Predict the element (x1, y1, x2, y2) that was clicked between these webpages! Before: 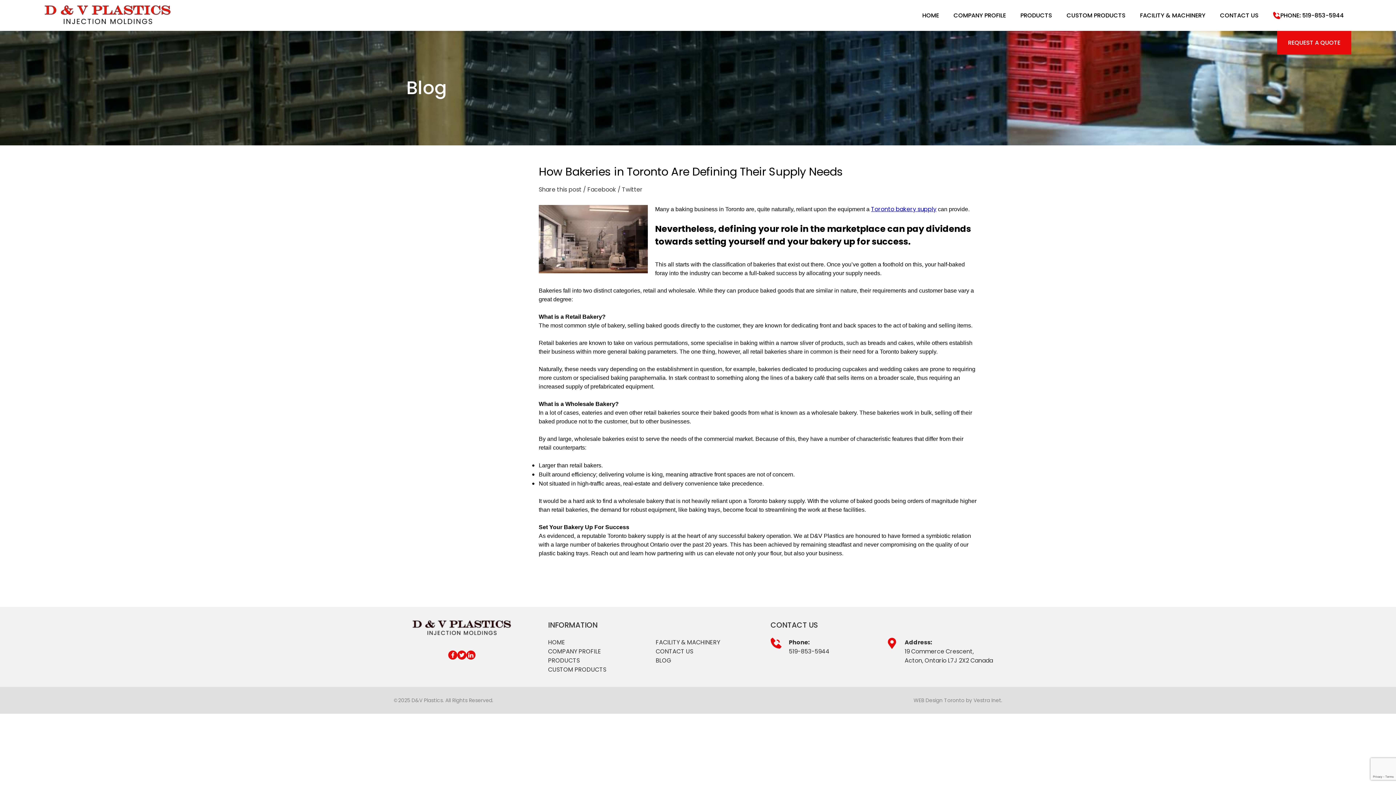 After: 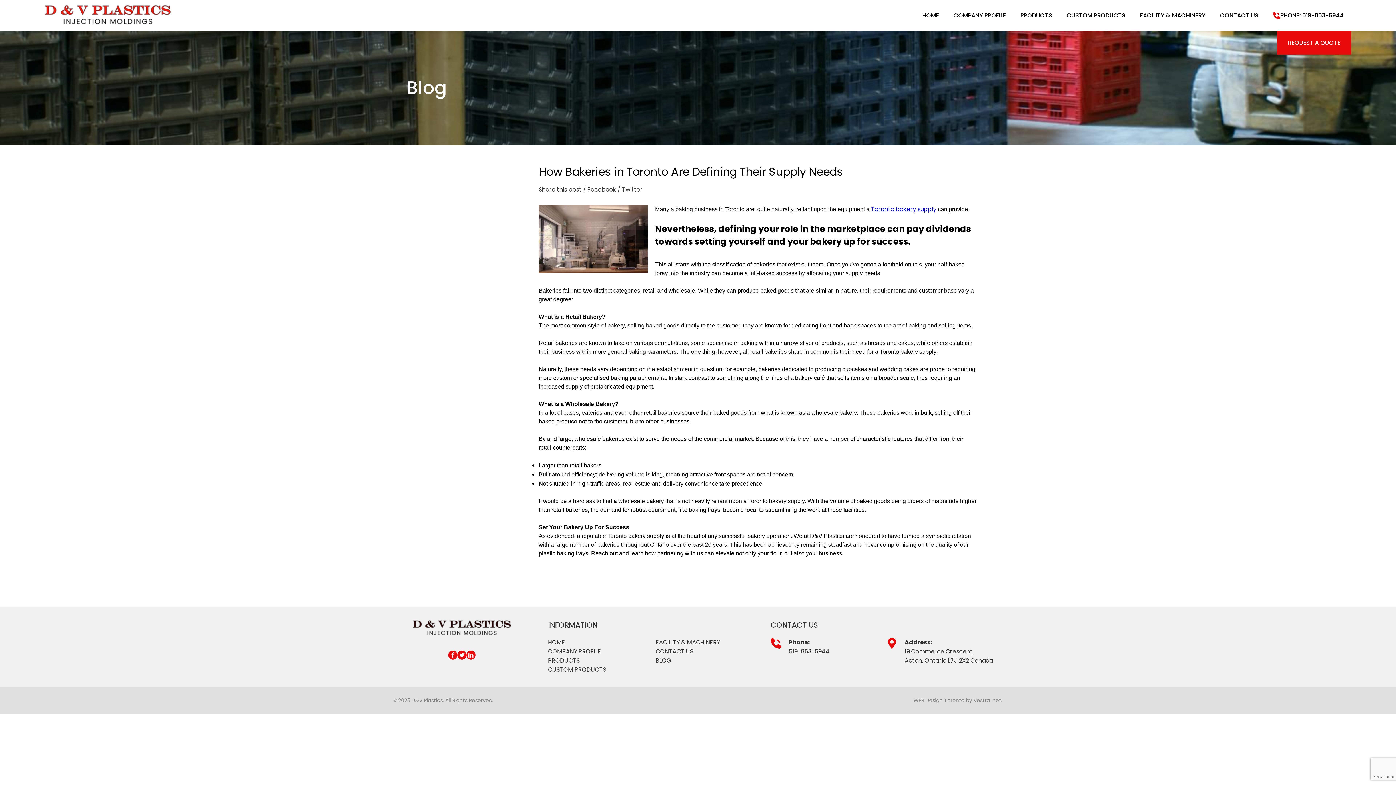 Action: bbox: (457, 650, 466, 660)